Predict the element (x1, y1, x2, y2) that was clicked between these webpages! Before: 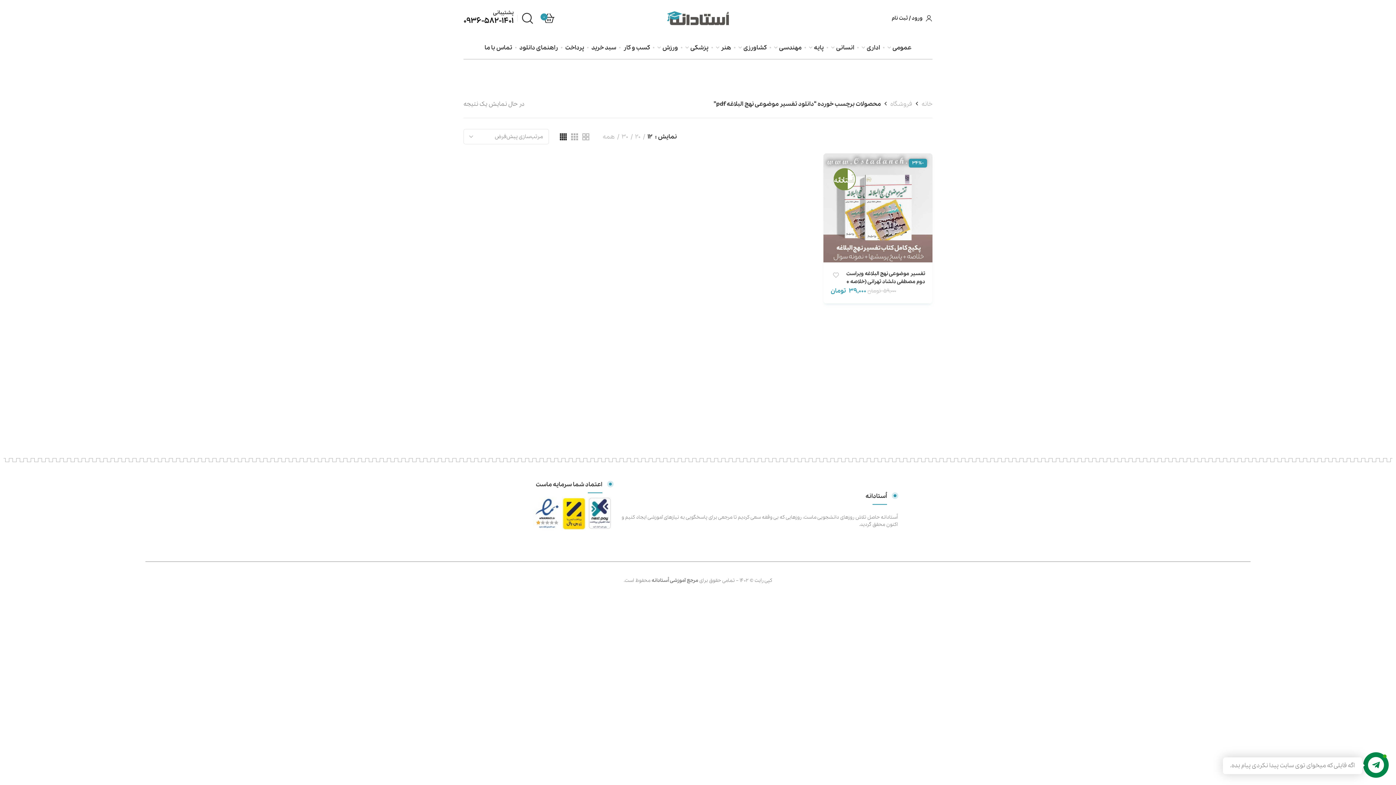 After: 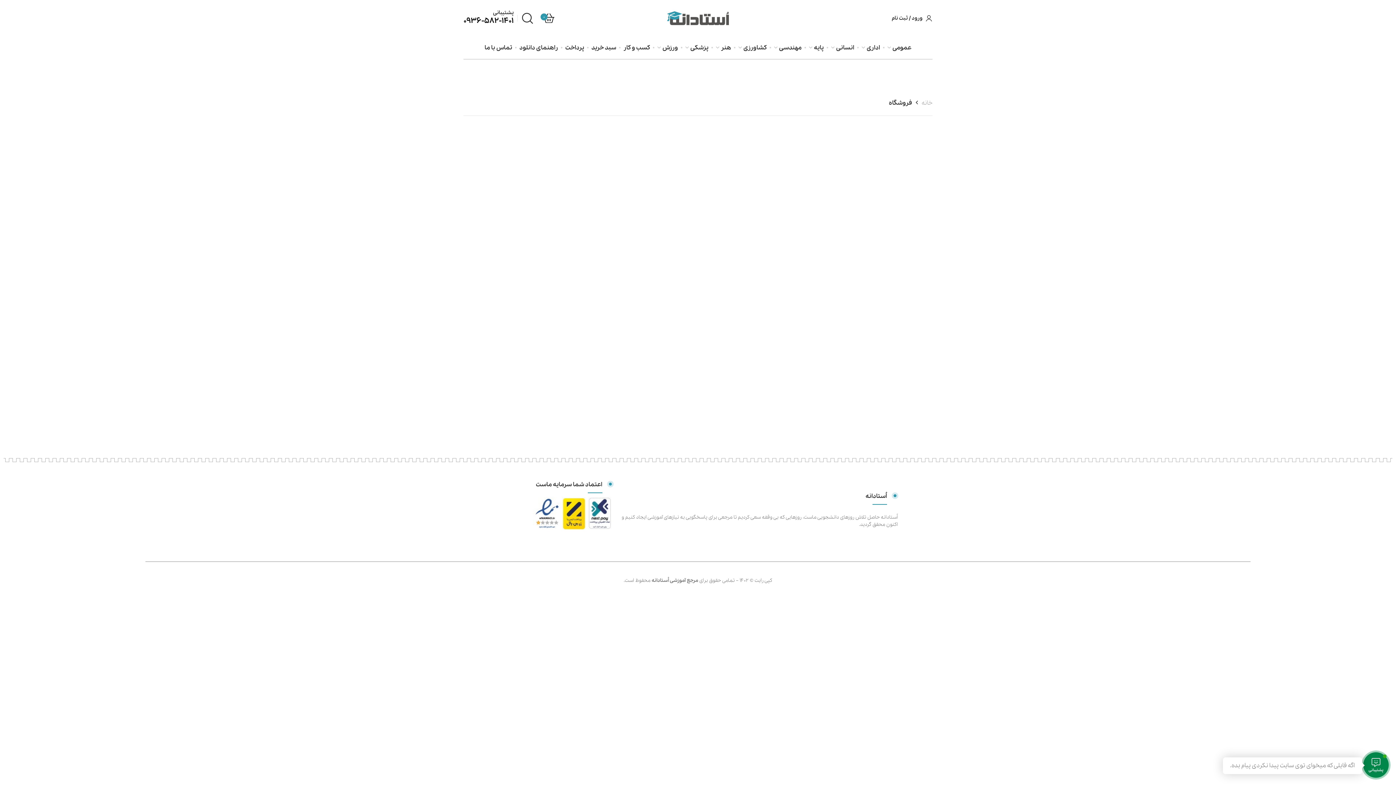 Action: bbox: (890, 100, 912, 108) label: فروشگاه